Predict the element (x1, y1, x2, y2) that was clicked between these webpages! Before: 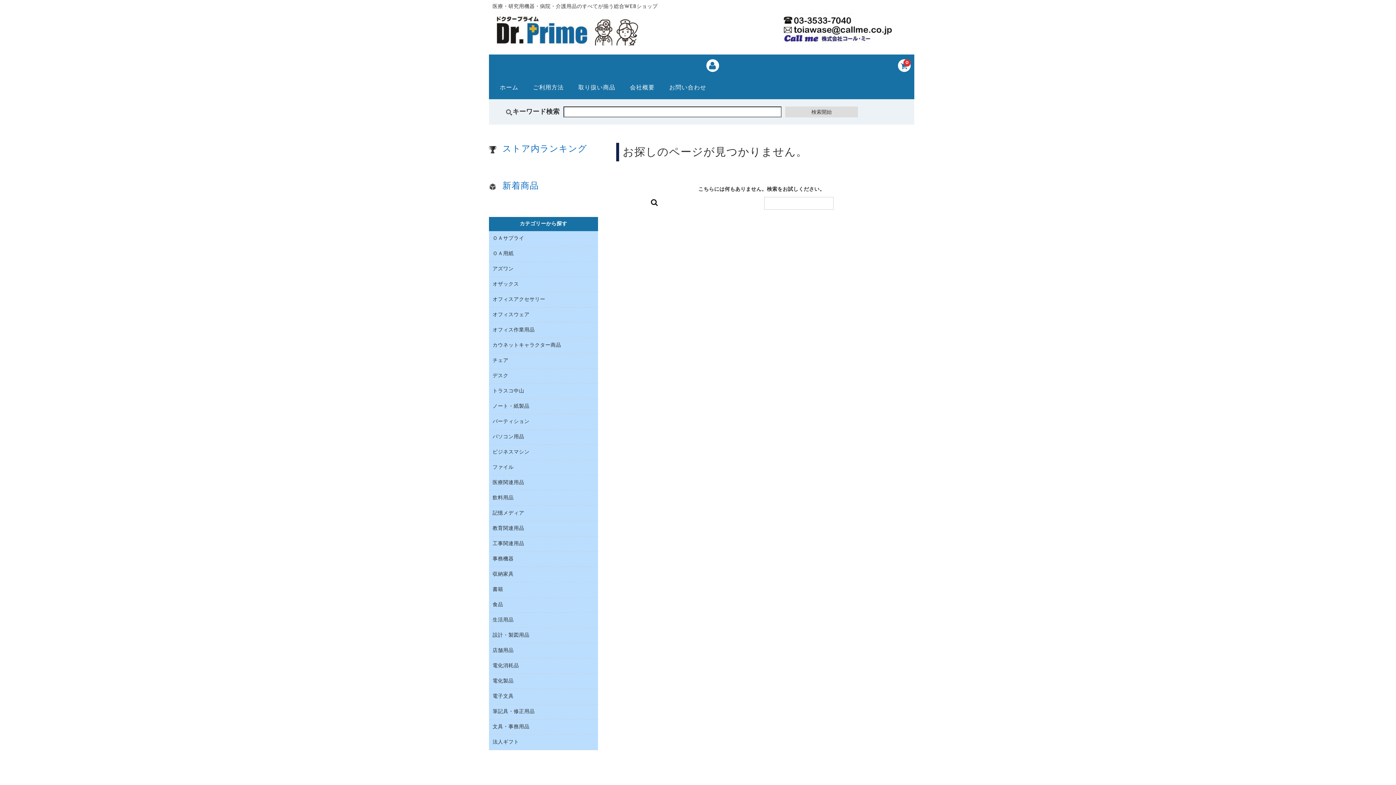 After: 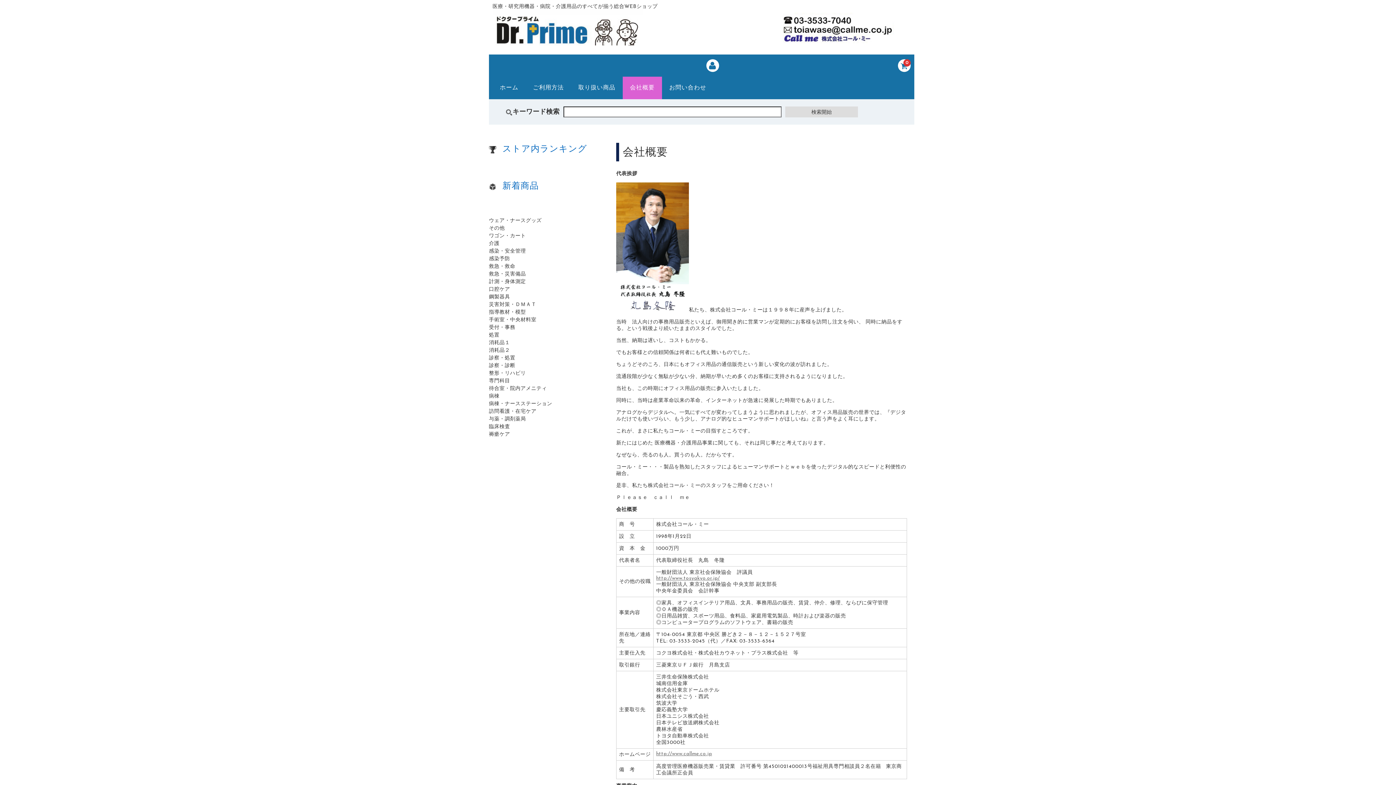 Action: bbox: (622, 76, 662, 99) label: 会社概要